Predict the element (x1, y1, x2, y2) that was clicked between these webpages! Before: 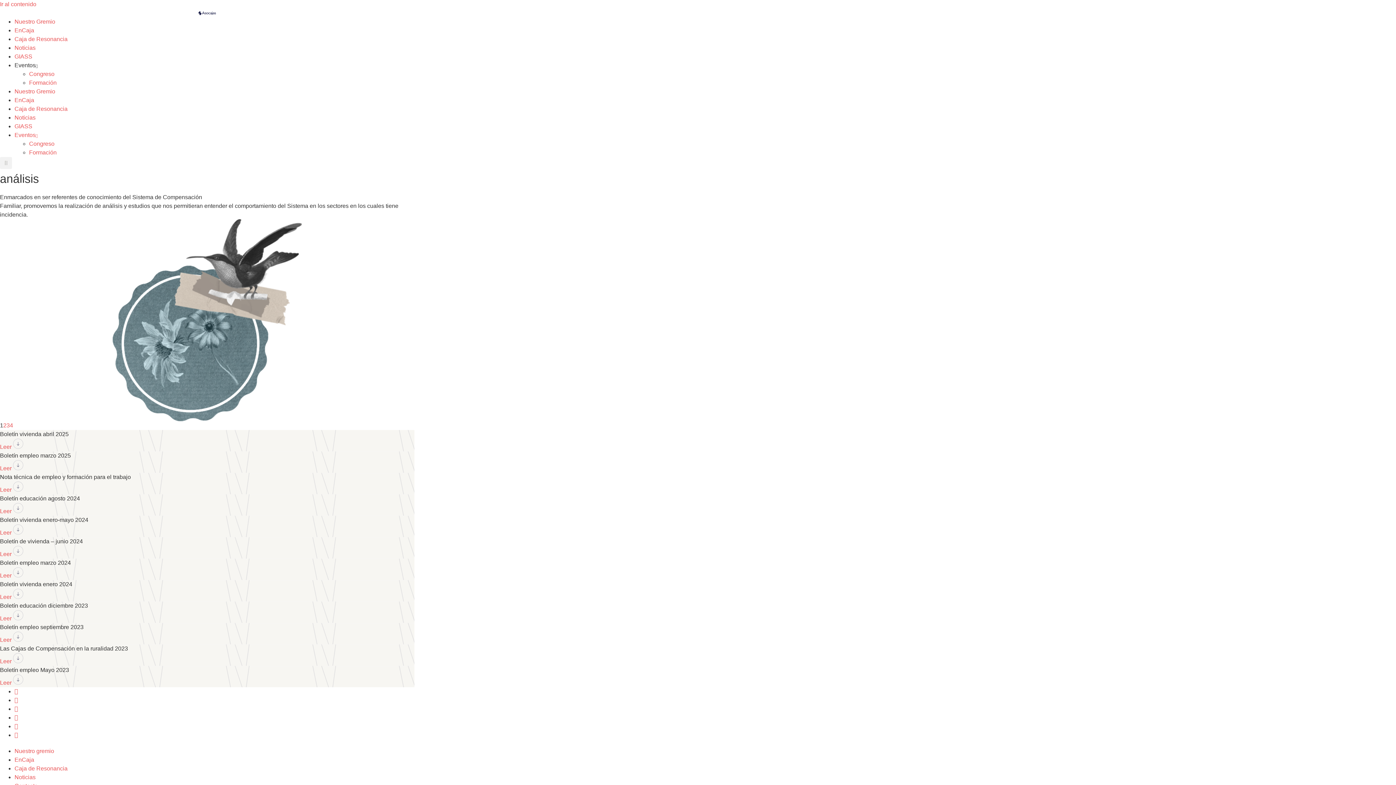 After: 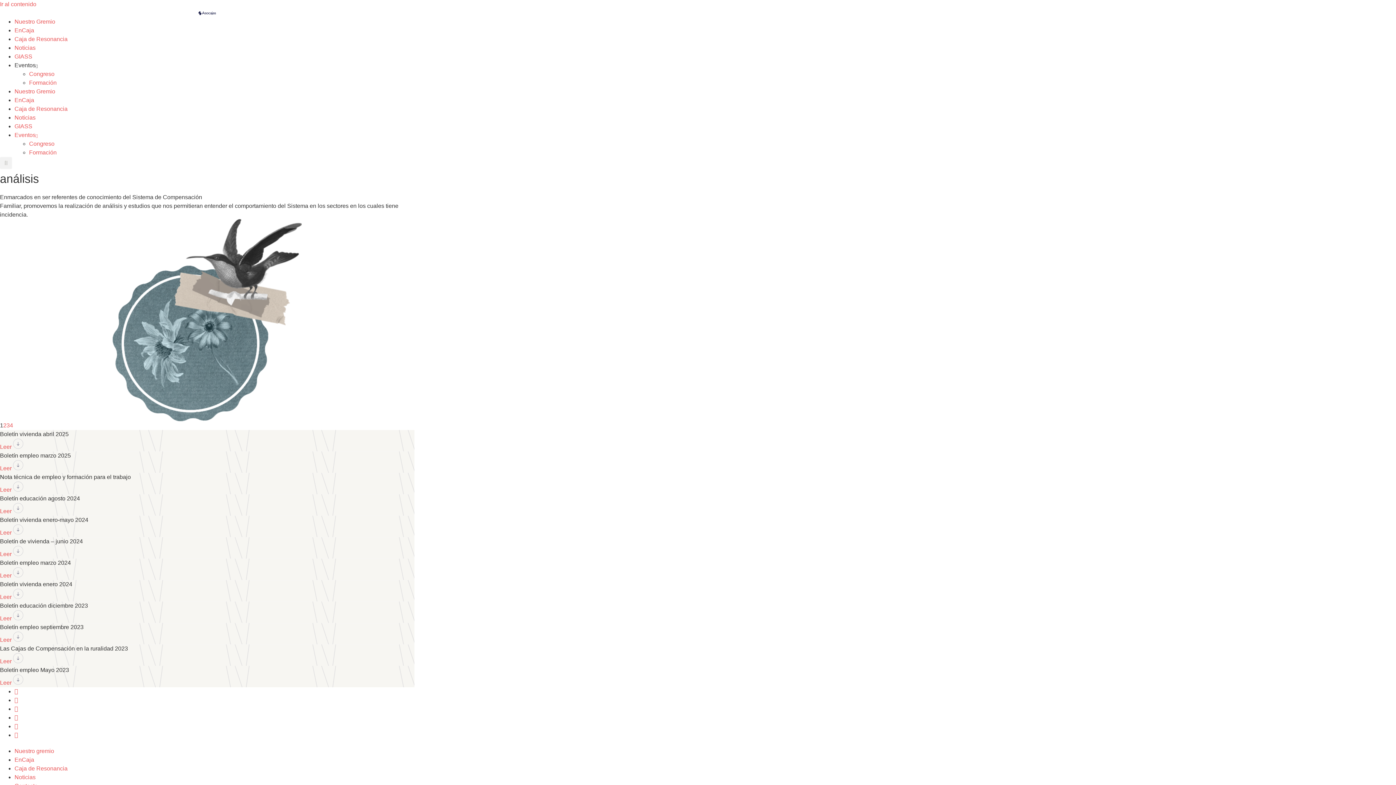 Action: bbox: (0, 615, 23, 621) label: Leer 